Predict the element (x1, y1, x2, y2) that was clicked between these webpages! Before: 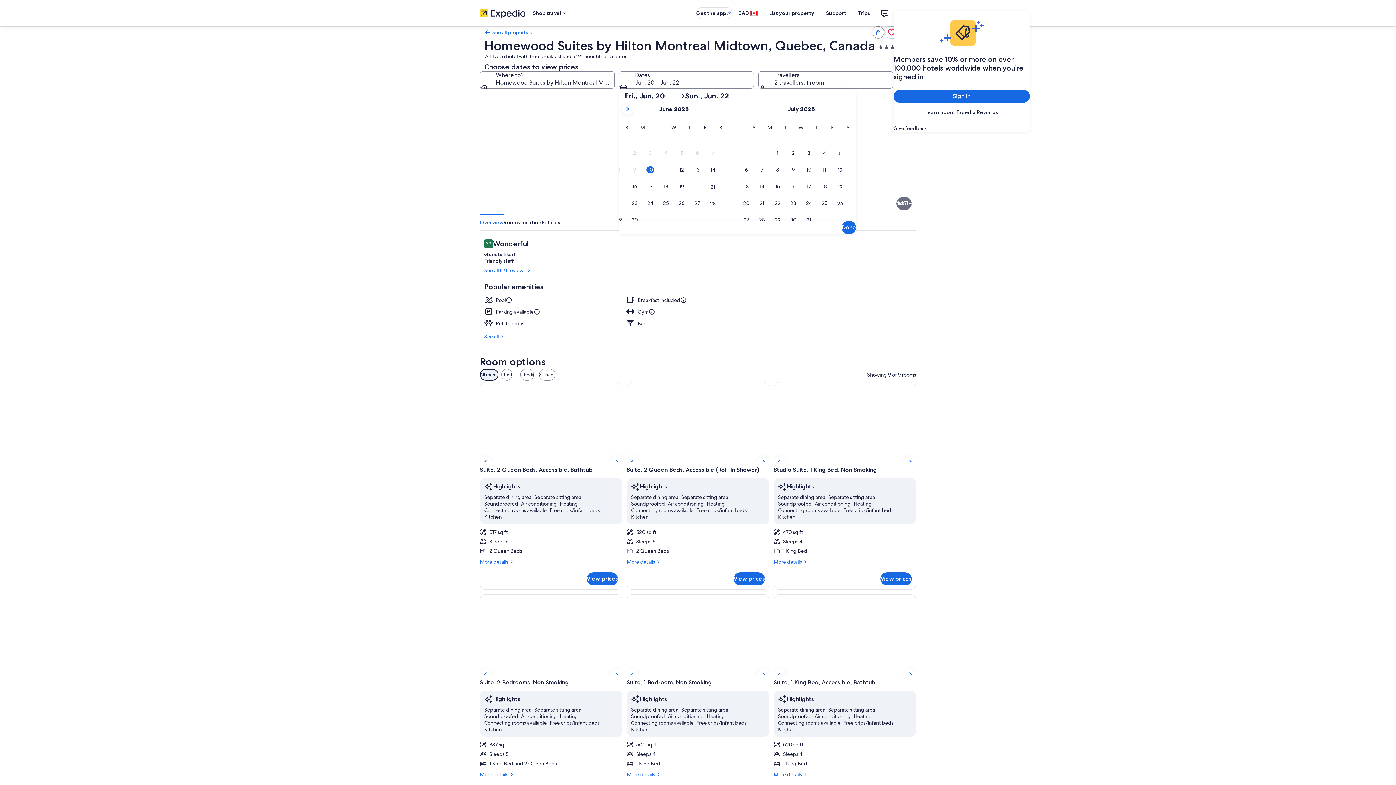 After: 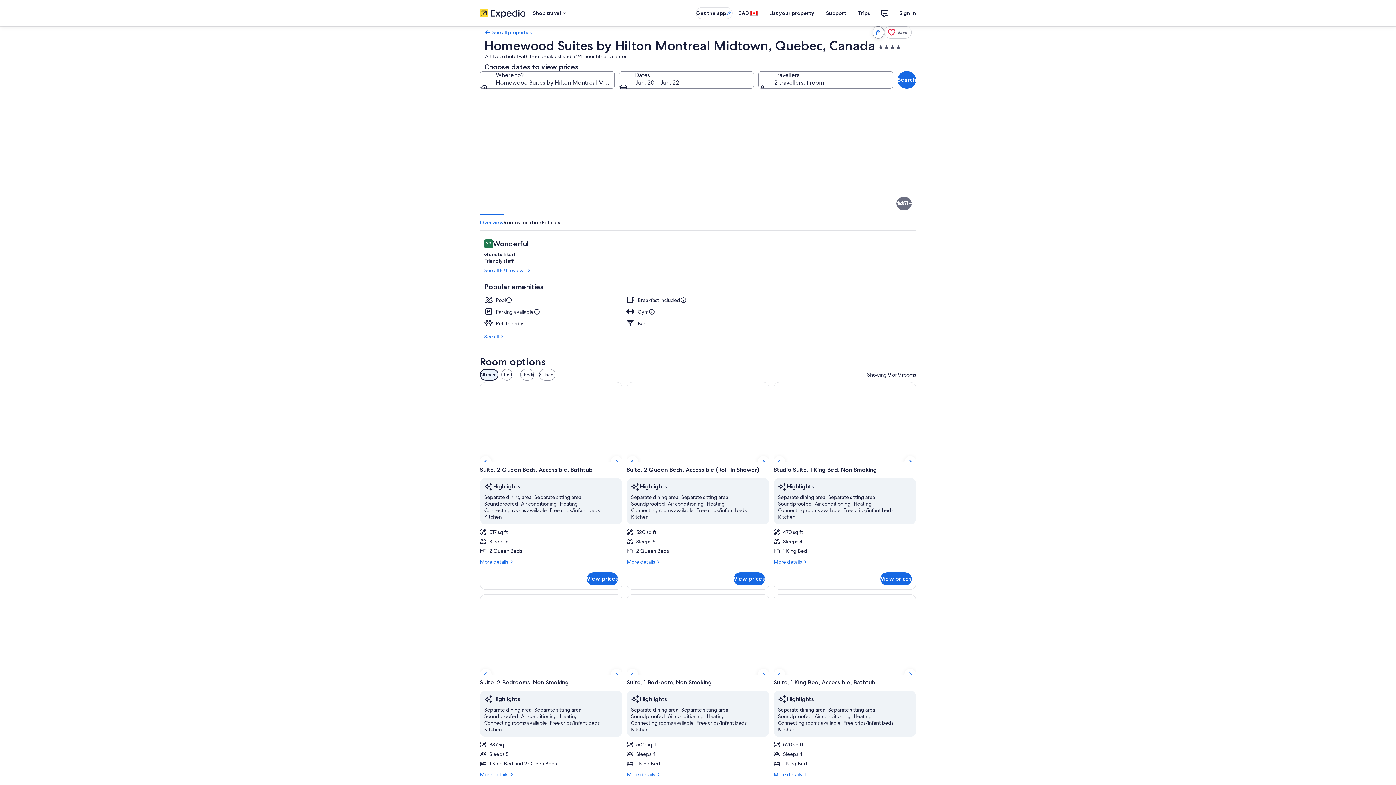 Action: label: Give feedback bbox: (893, 125, 1030, 131)